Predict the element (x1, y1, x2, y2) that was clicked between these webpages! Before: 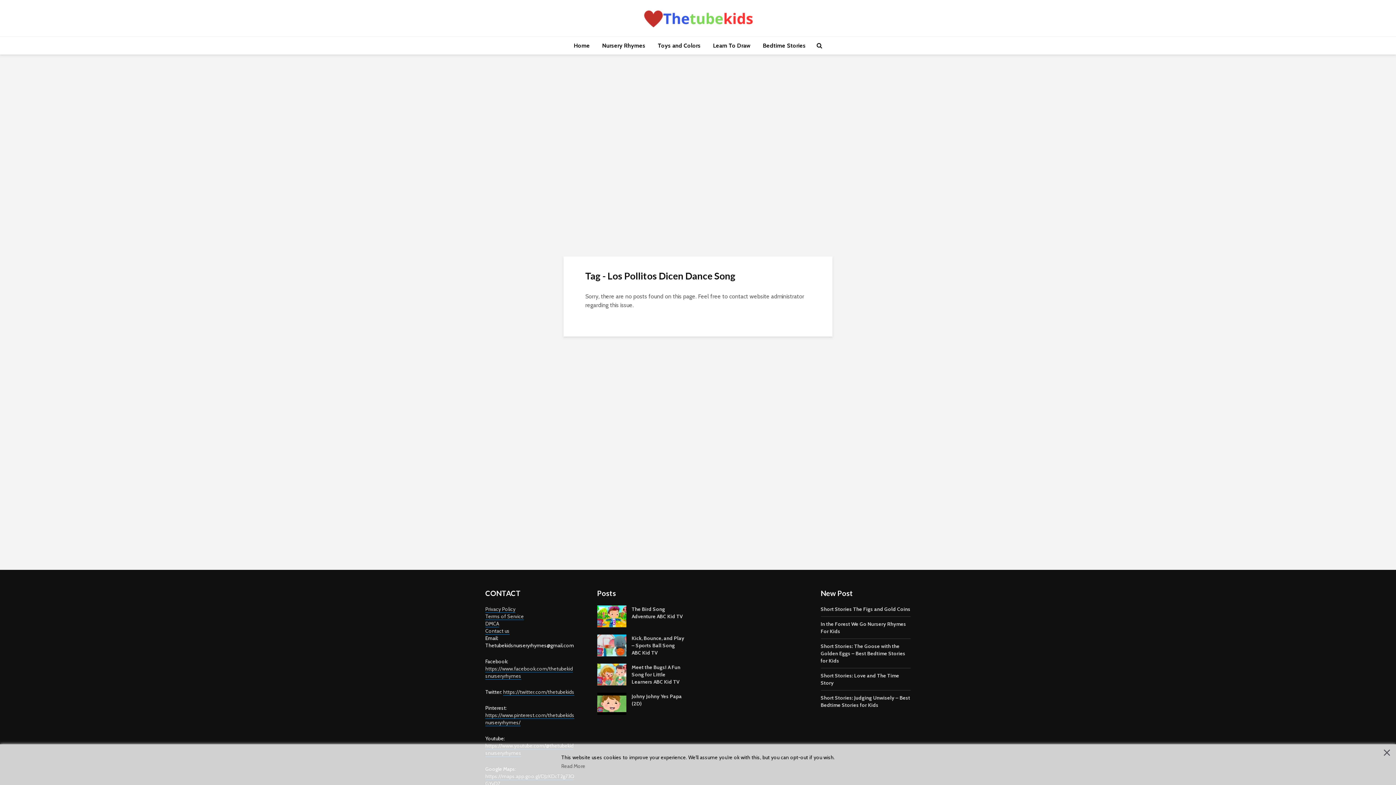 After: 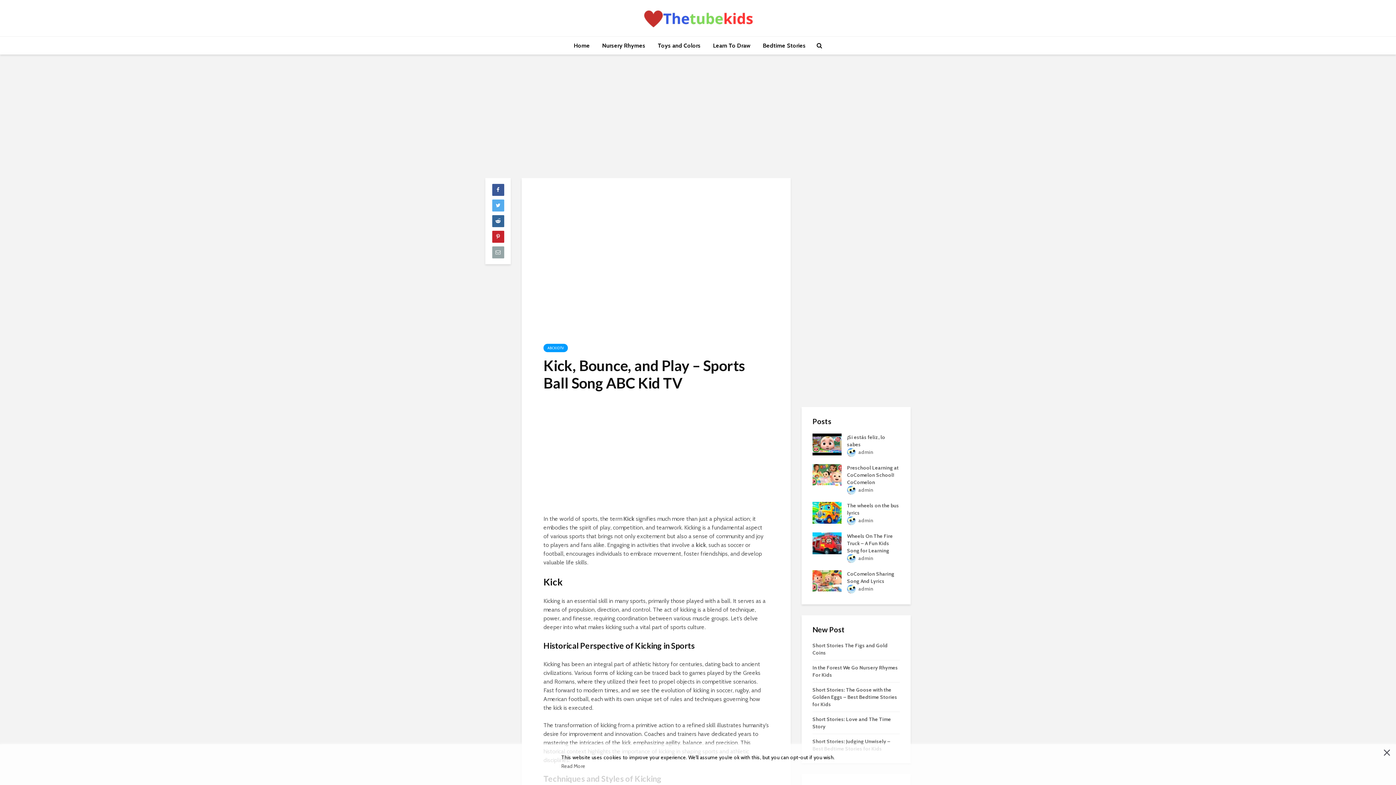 Action: bbox: (597, 642, 626, 648)